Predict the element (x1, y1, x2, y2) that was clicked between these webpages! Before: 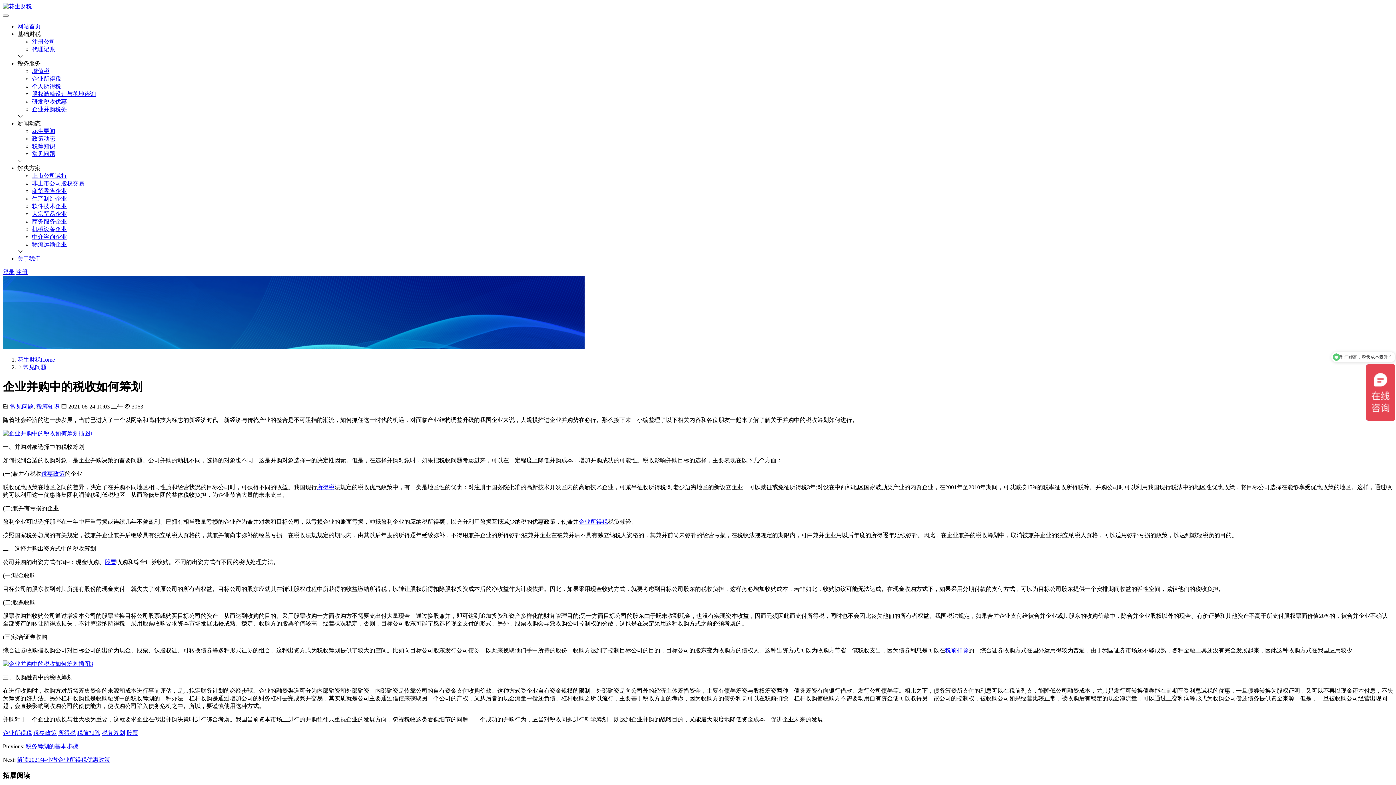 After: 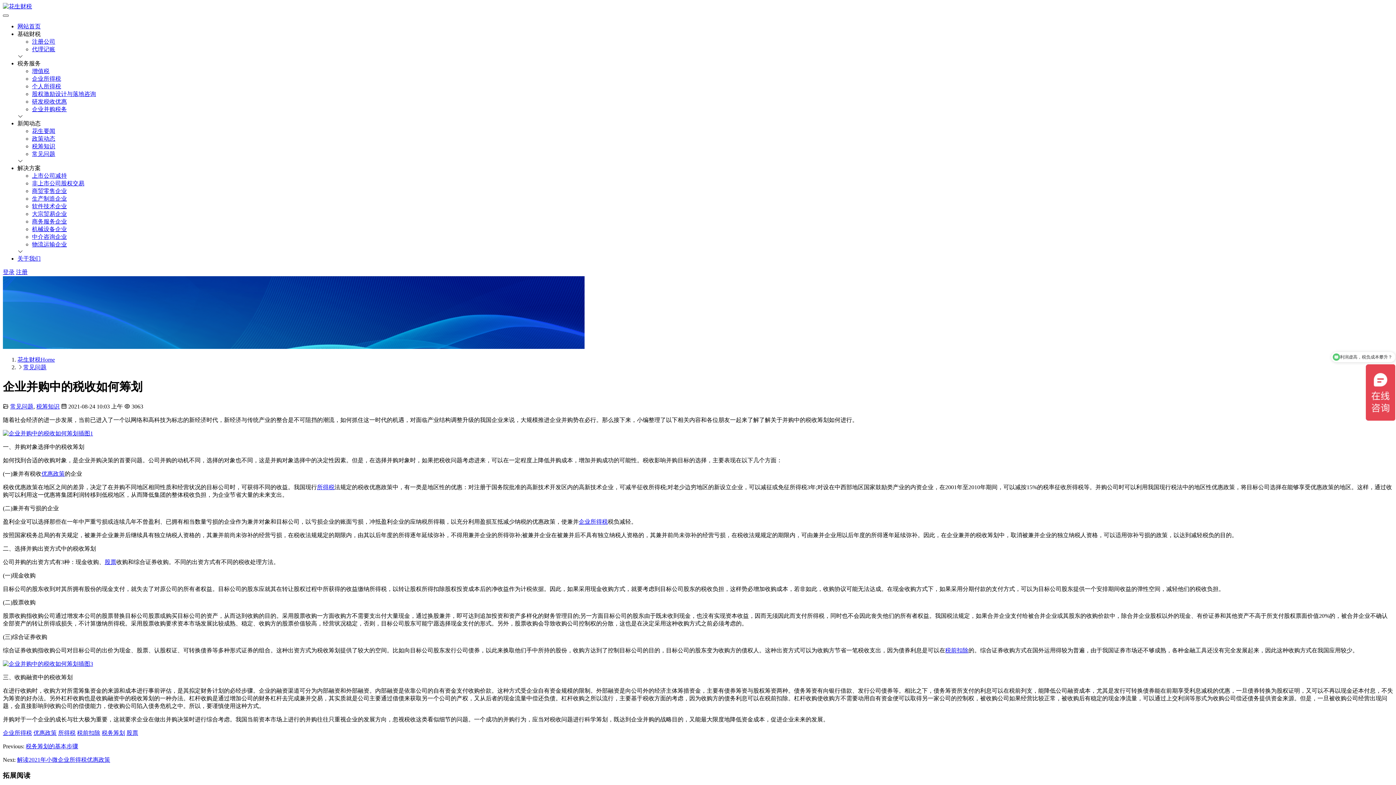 Action: bbox: (2, 14, 8, 16)